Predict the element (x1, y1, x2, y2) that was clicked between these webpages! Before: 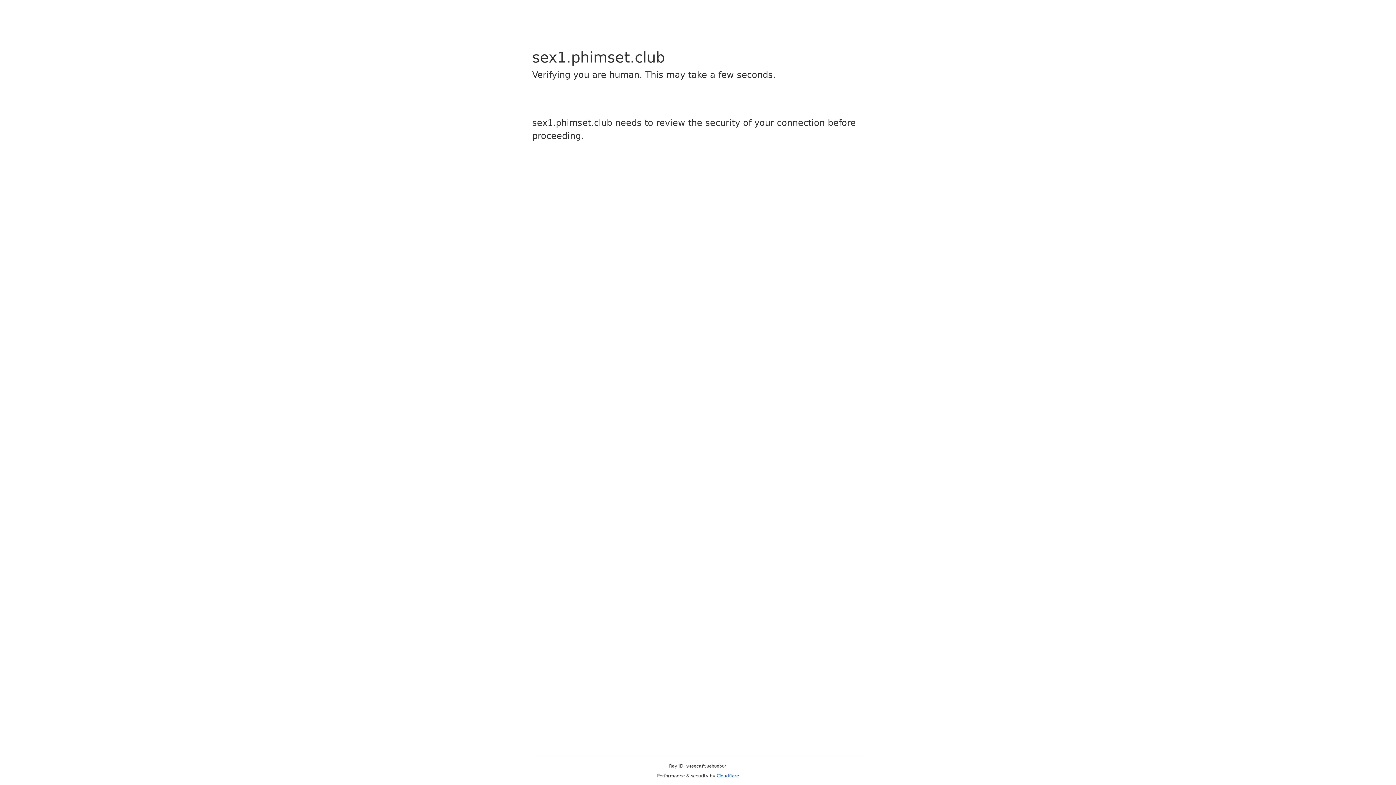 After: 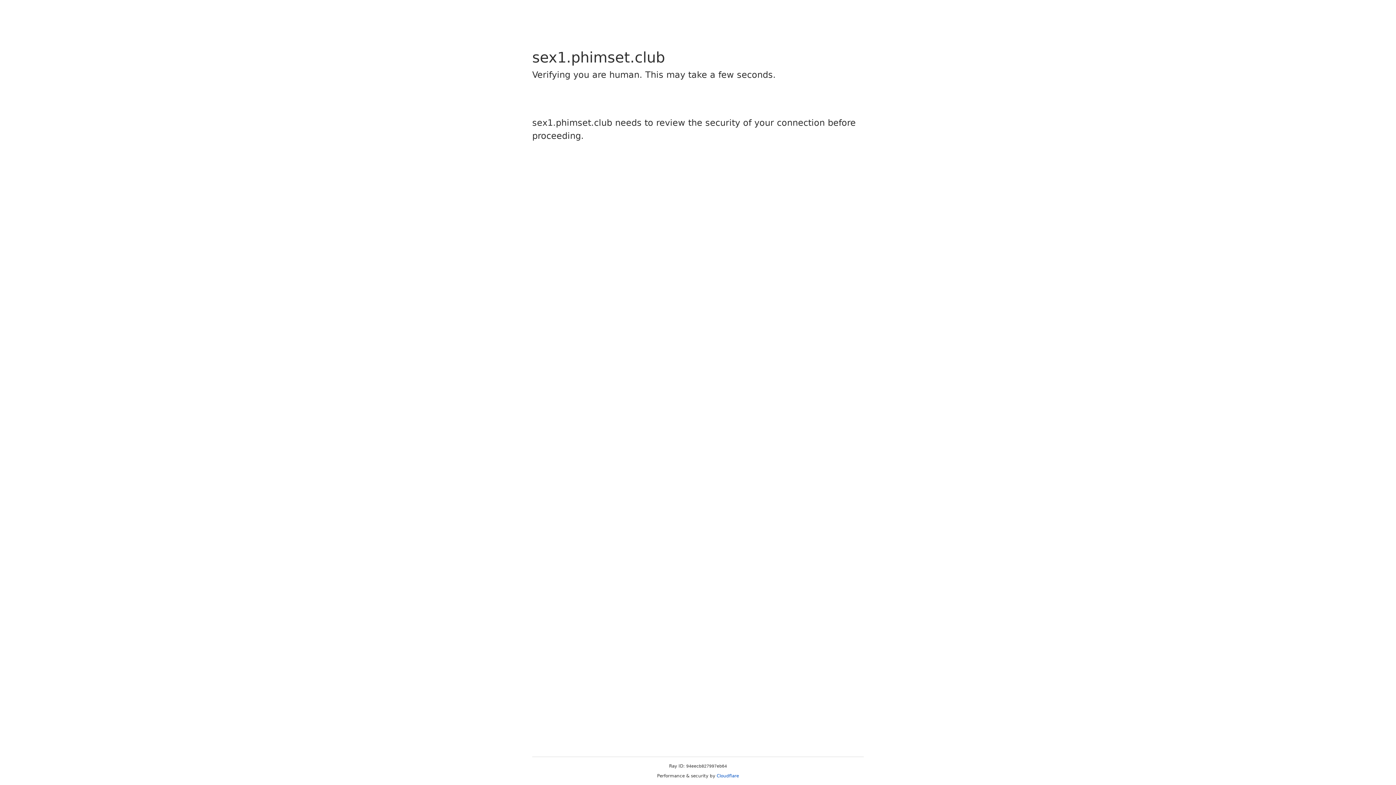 Action: bbox: (716, 773, 739, 778) label: Cloudflare